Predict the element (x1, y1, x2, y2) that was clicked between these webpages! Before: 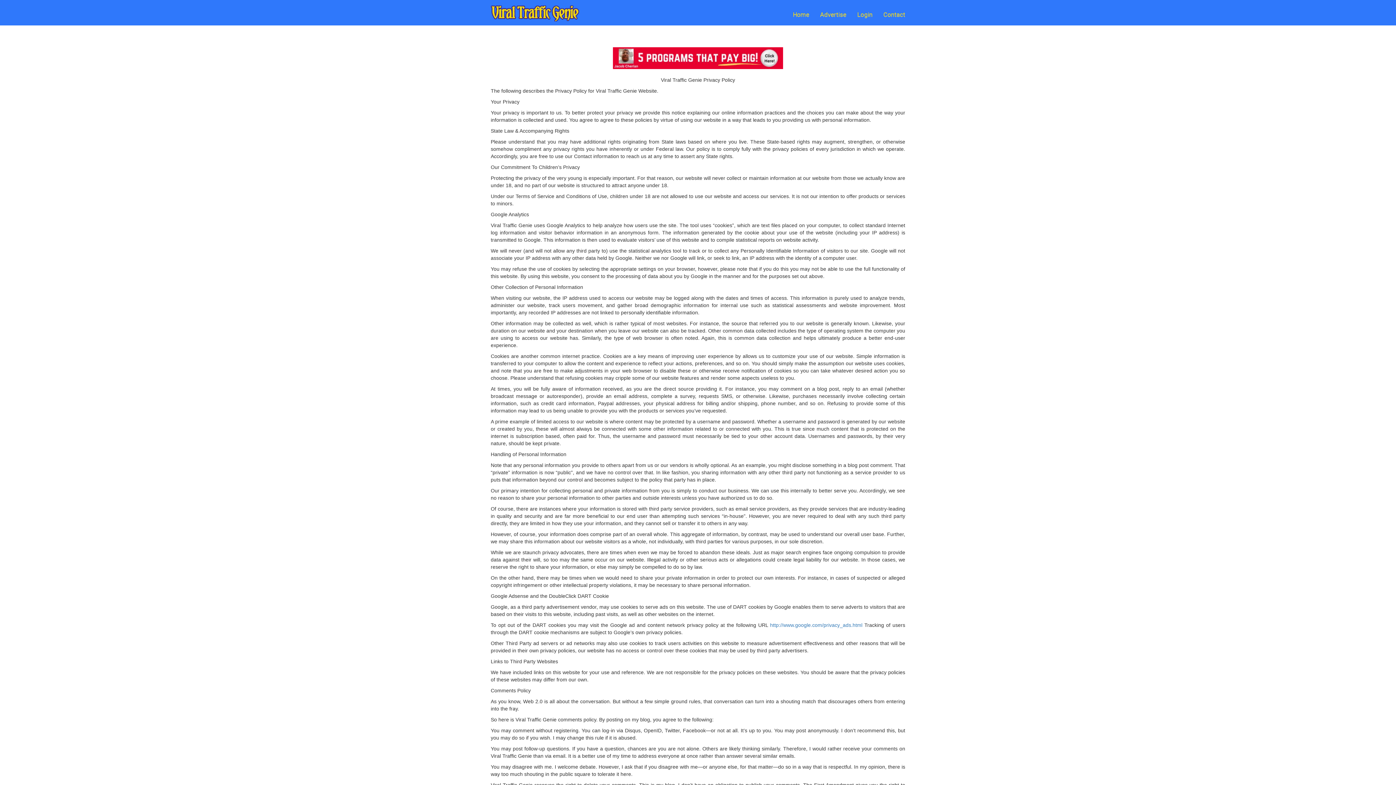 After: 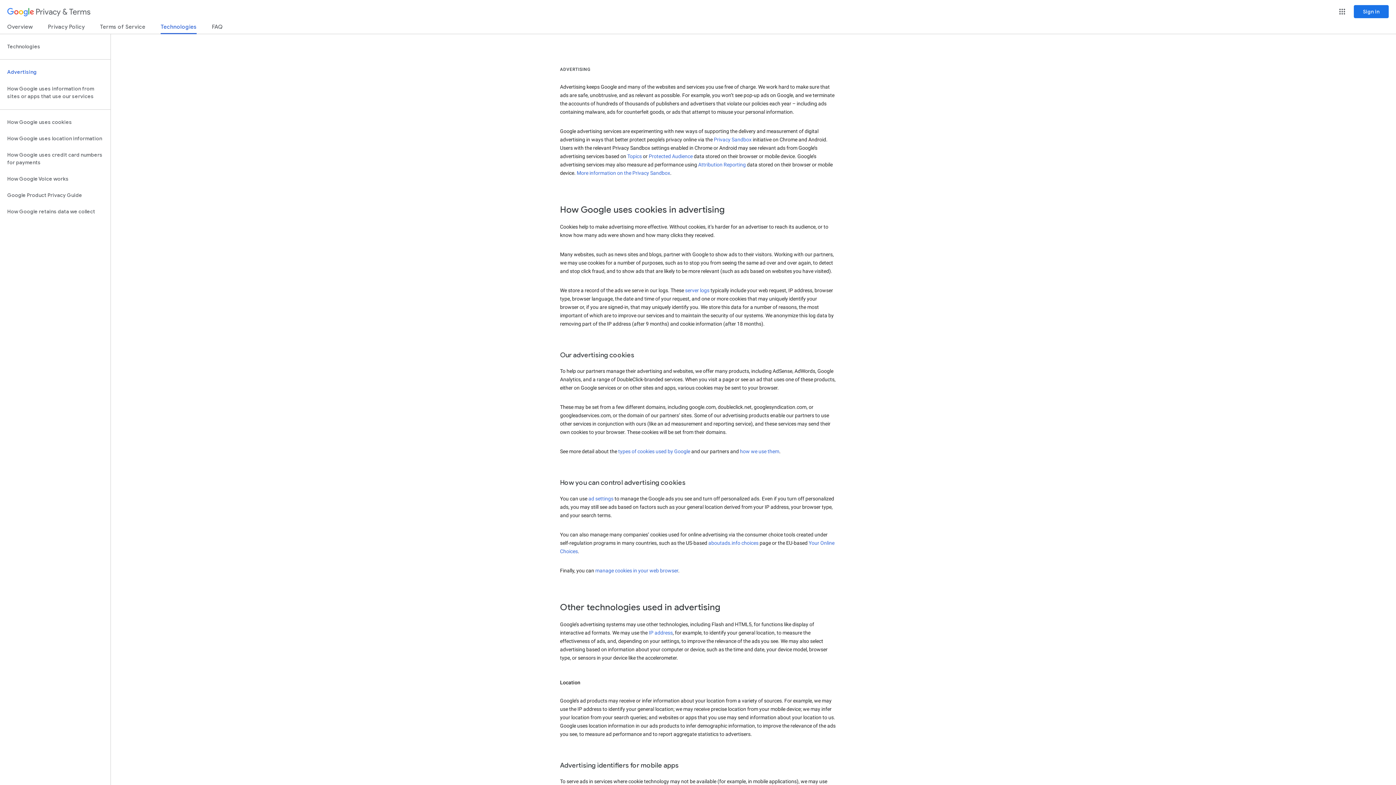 Action: label: http://www.google.com/privacy_ads.html bbox: (770, 622, 862, 628)